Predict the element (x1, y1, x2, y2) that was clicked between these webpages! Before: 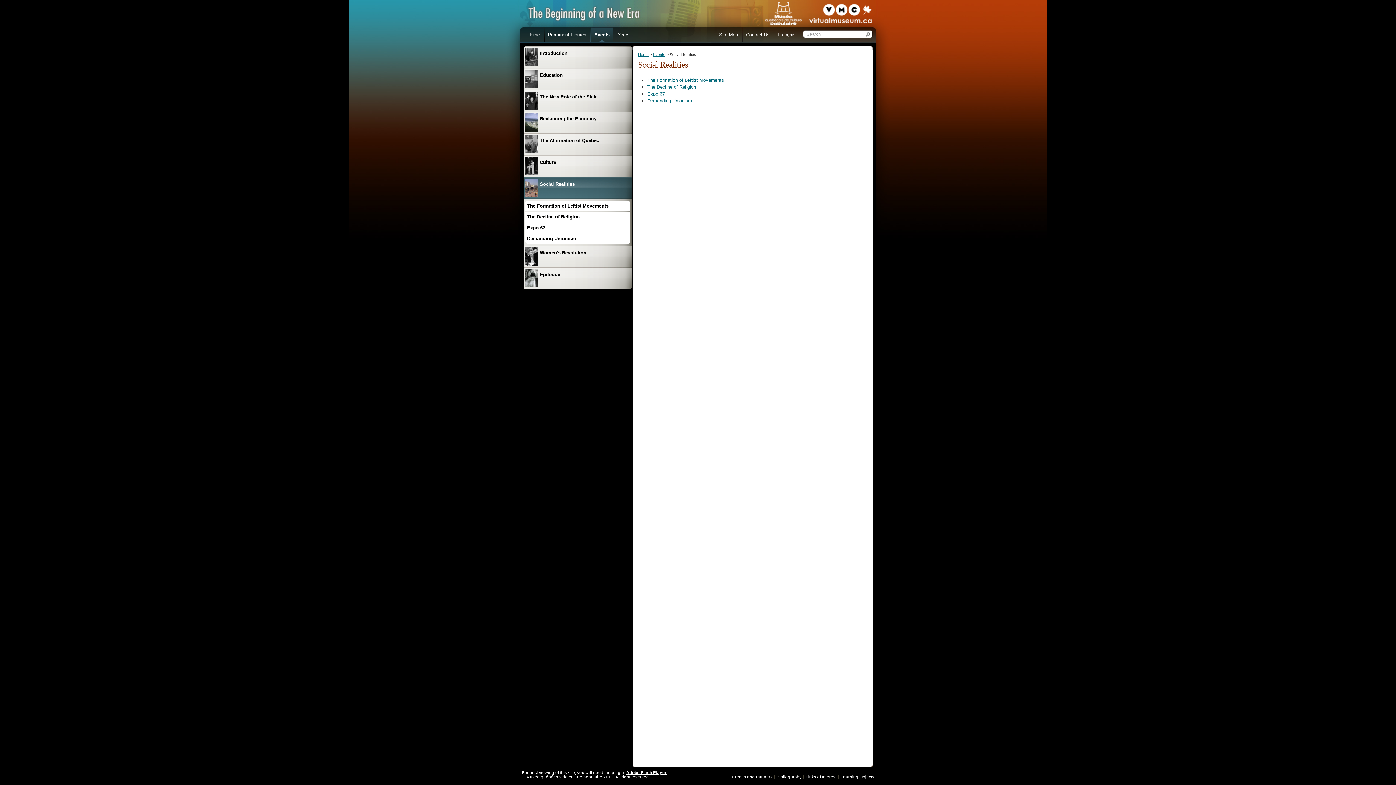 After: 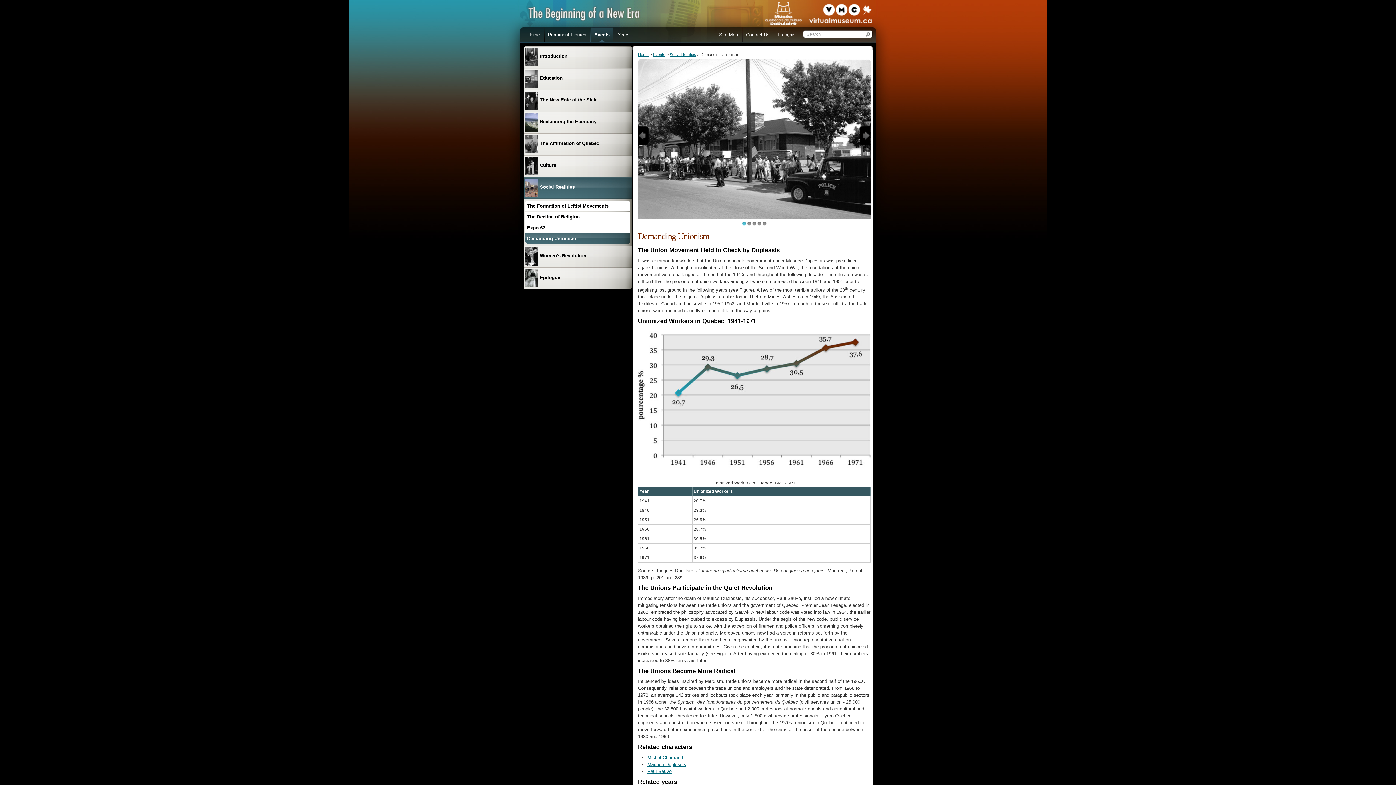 Action: bbox: (525, 233, 630, 244) label: Demanding Unionism